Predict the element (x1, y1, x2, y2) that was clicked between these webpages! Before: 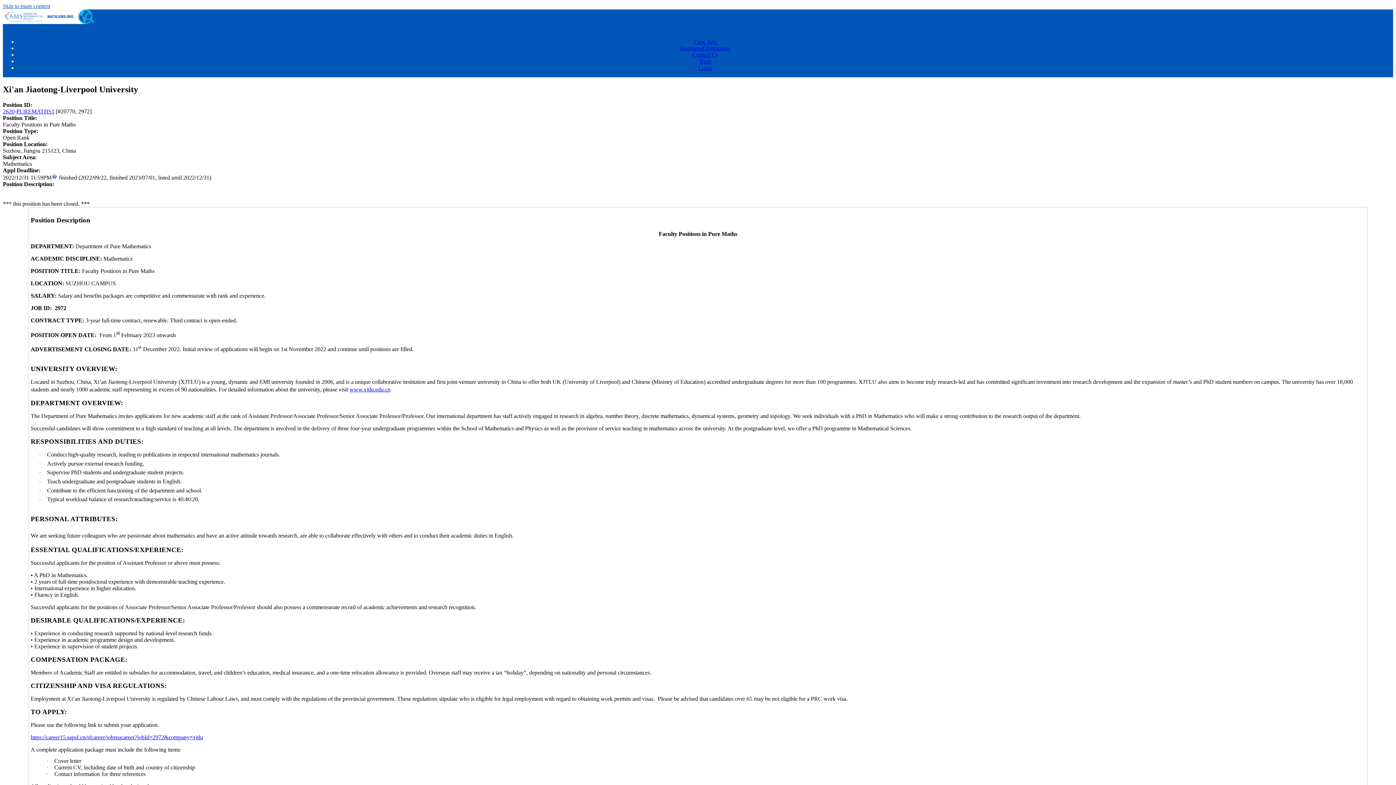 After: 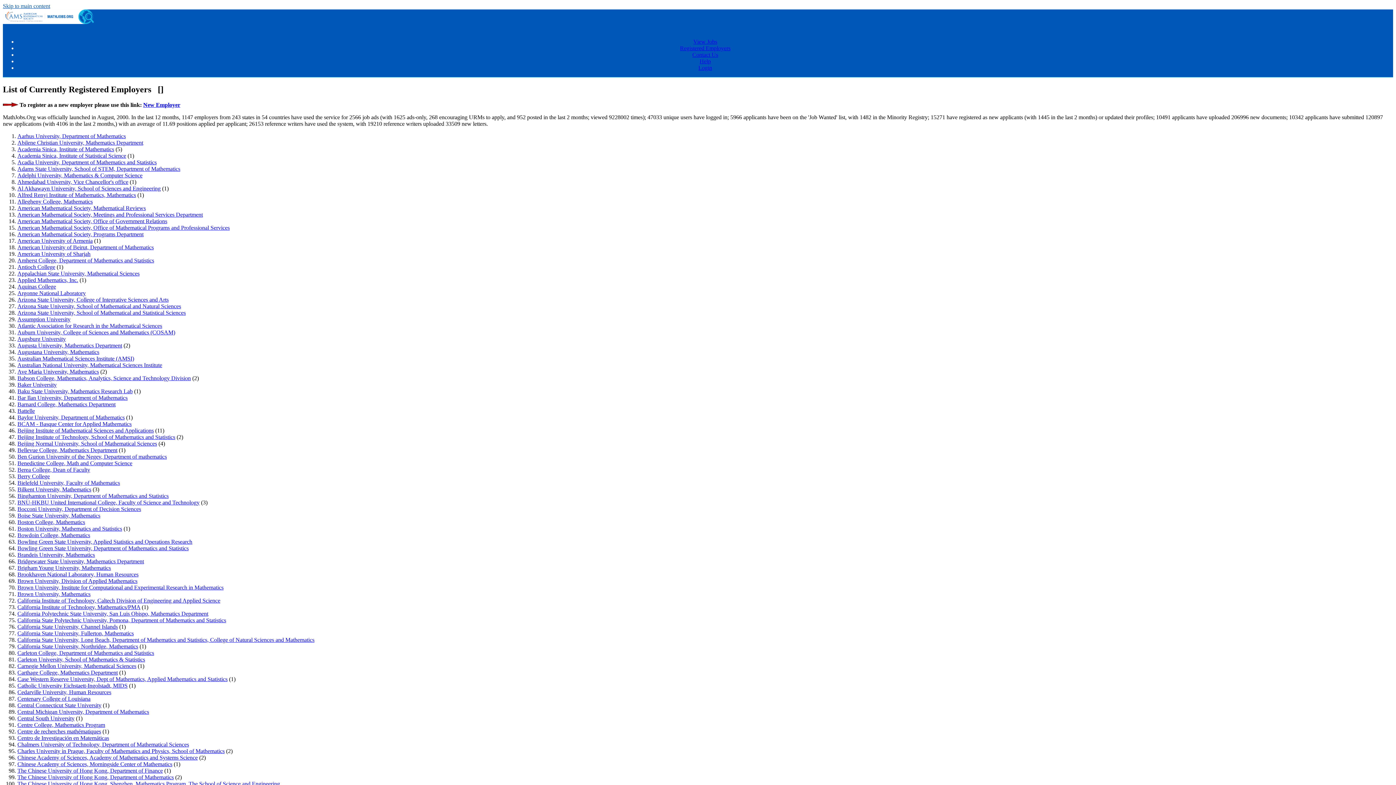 Action: label: Registered Employers bbox: (680, 45, 730, 51)